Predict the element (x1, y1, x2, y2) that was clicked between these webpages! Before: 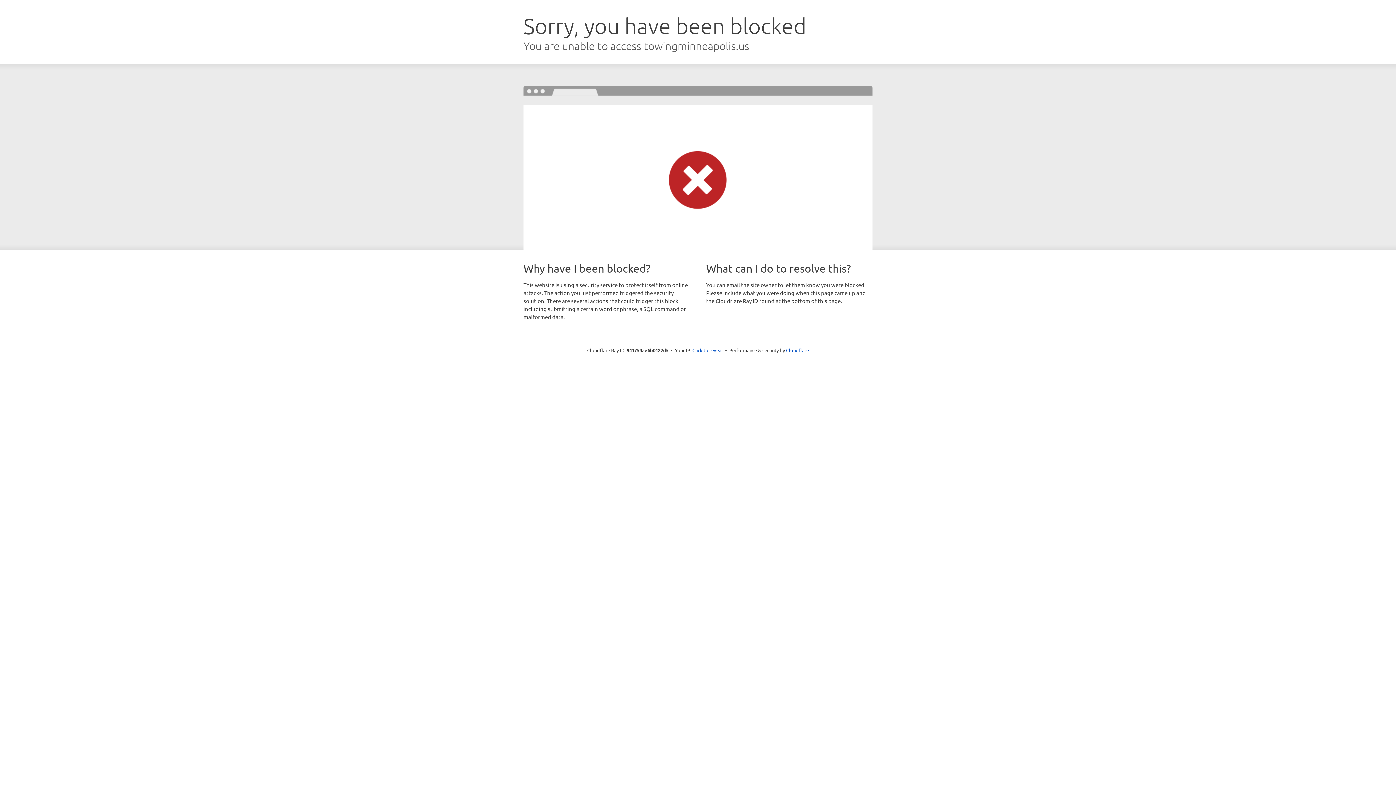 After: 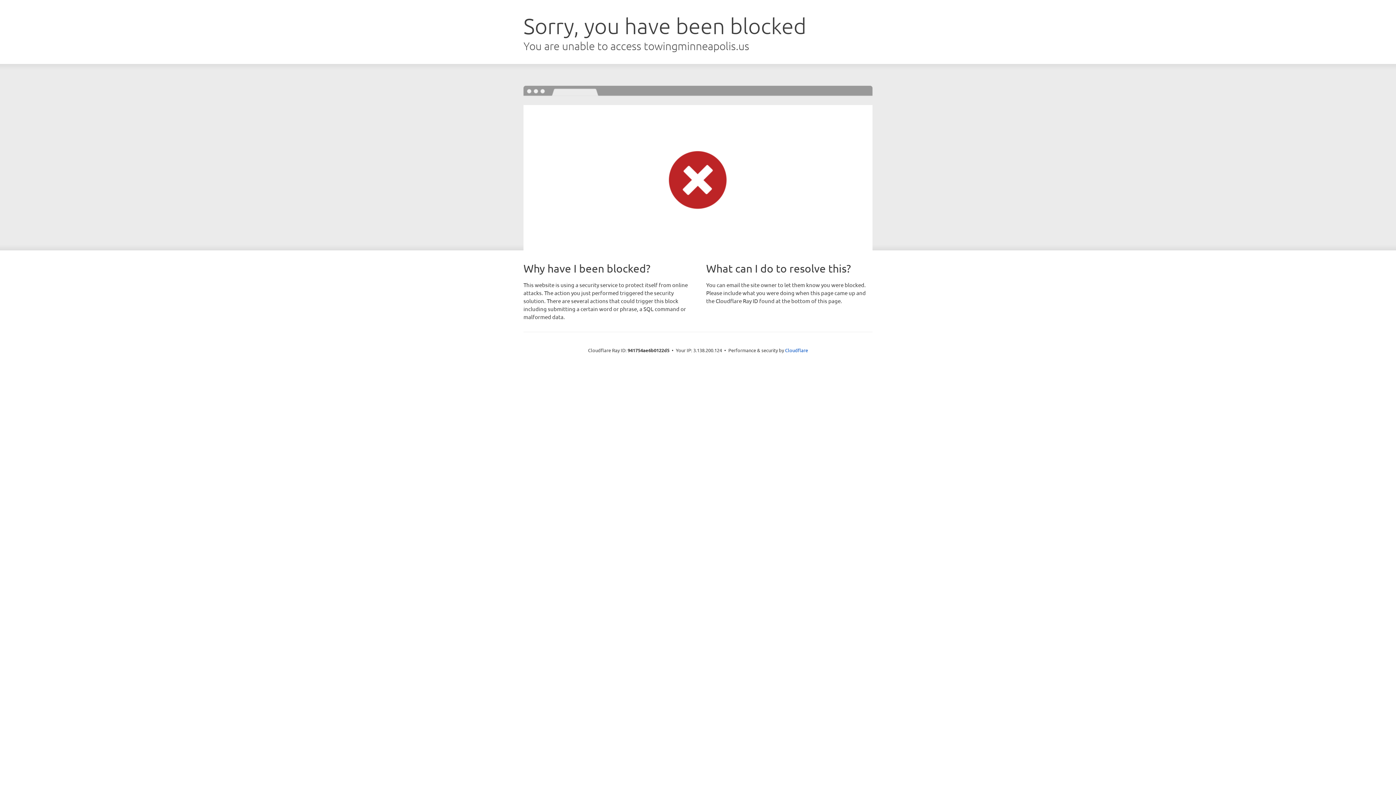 Action: label: Click to reveal bbox: (692, 346, 723, 353)